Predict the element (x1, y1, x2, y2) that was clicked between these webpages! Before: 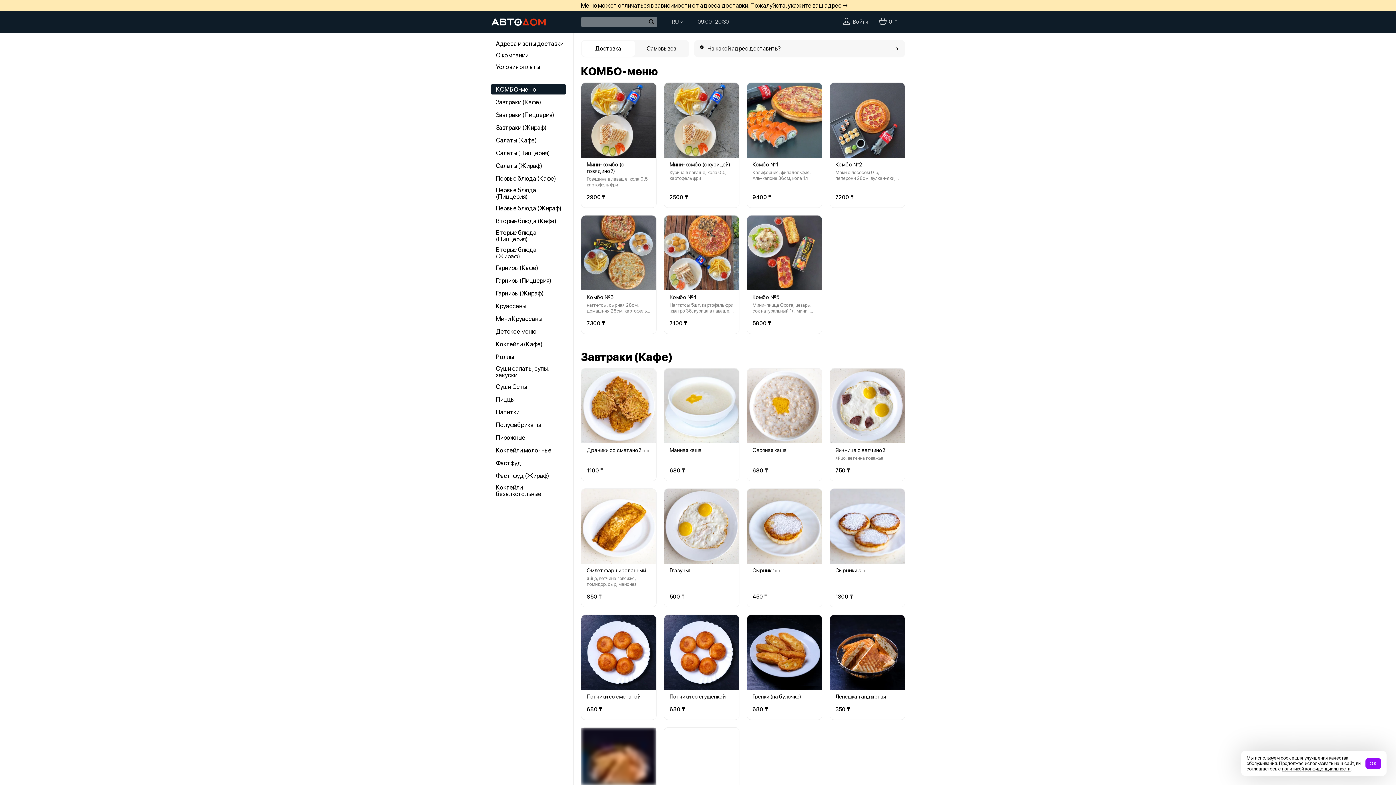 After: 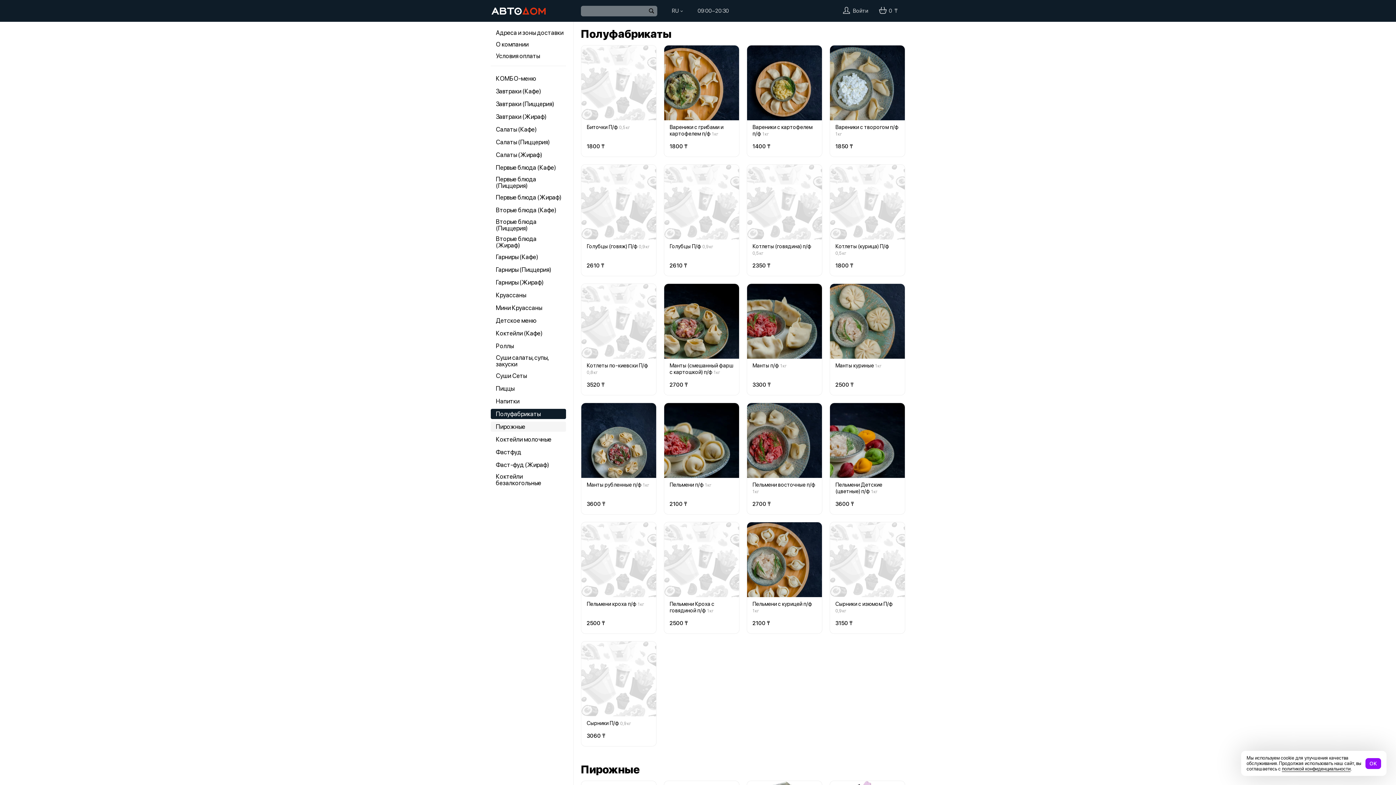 Action: label: Полуфабрикаты bbox: (490, 415, 566, 425)